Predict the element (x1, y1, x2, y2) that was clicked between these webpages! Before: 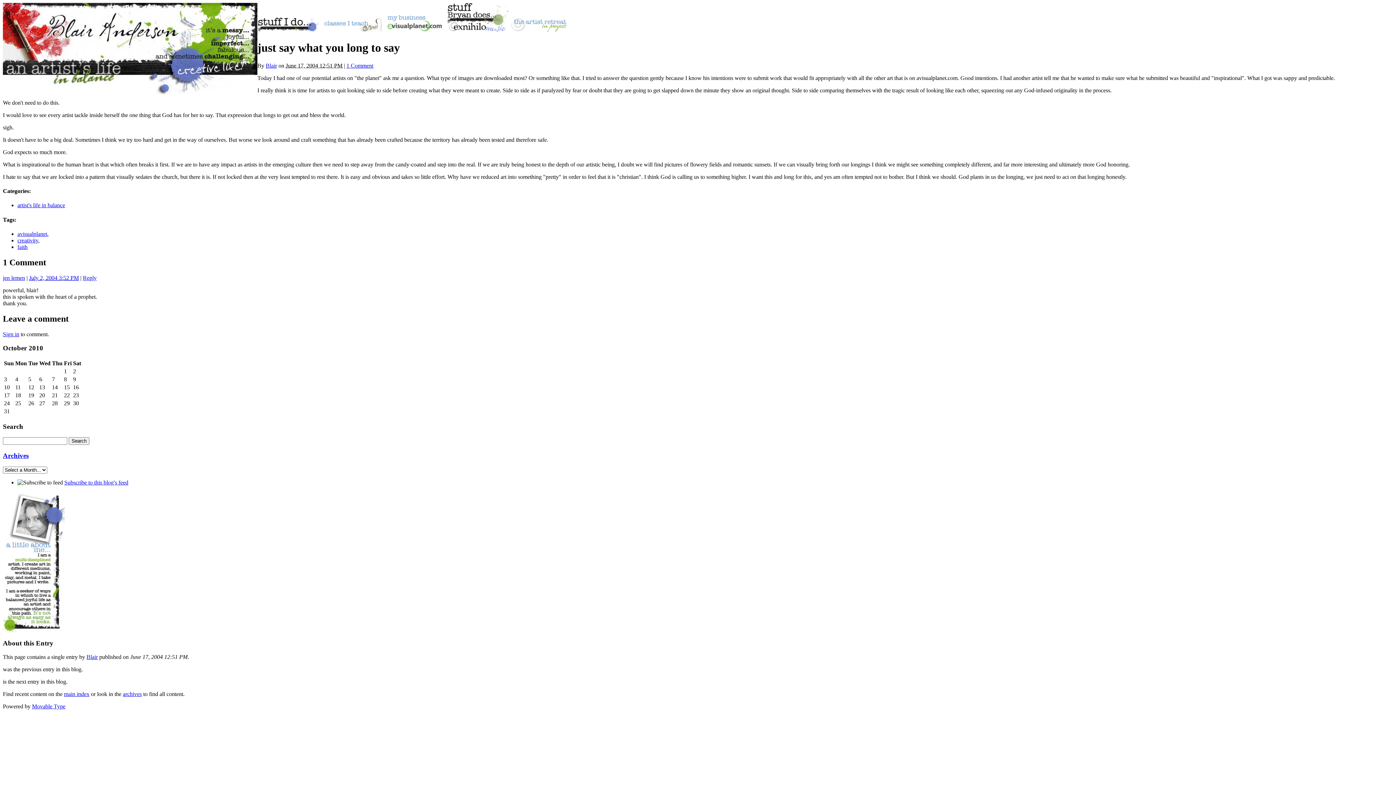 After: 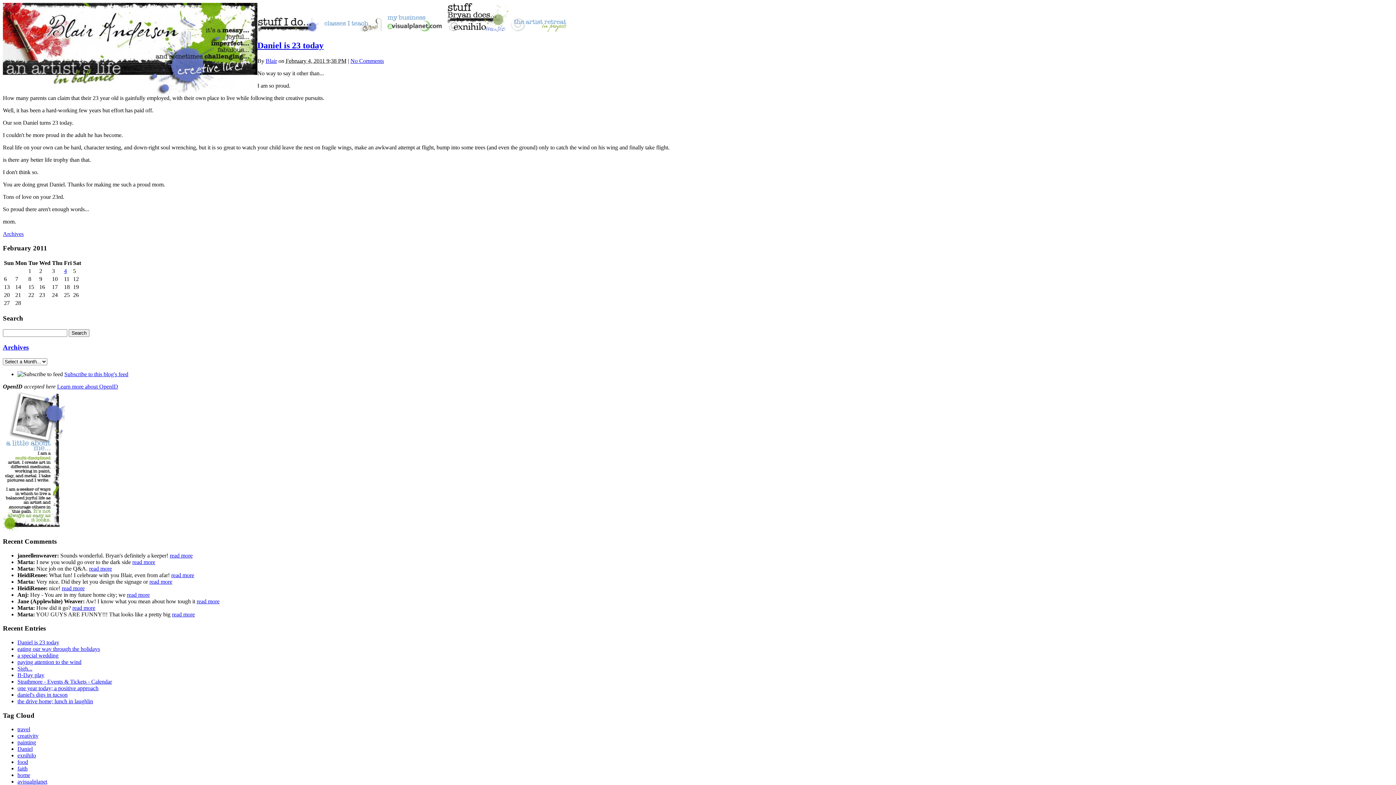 Action: bbox: (2, 89, 257, 95)